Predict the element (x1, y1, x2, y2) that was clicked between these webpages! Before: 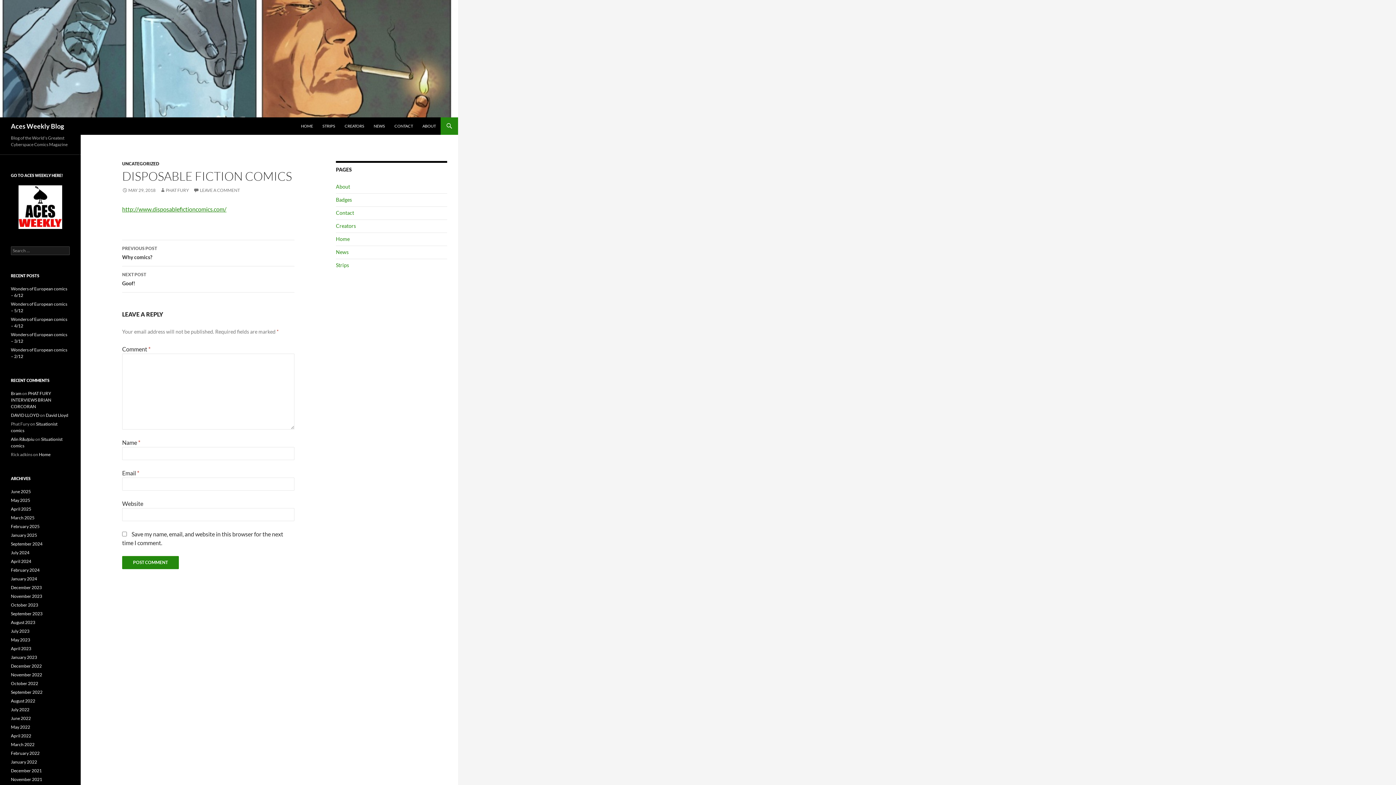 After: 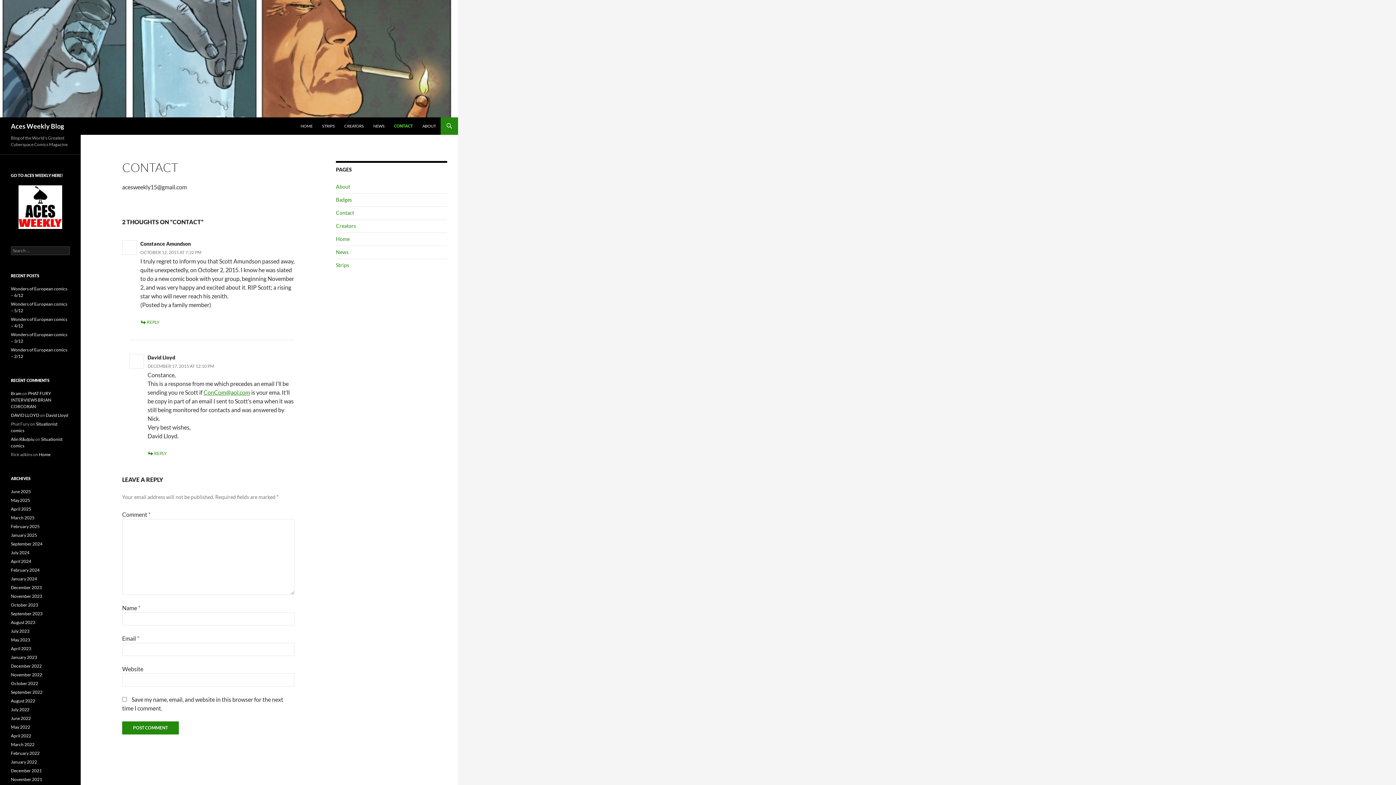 Action: bbox: (390, 117, 417, 134) label: CONTACT